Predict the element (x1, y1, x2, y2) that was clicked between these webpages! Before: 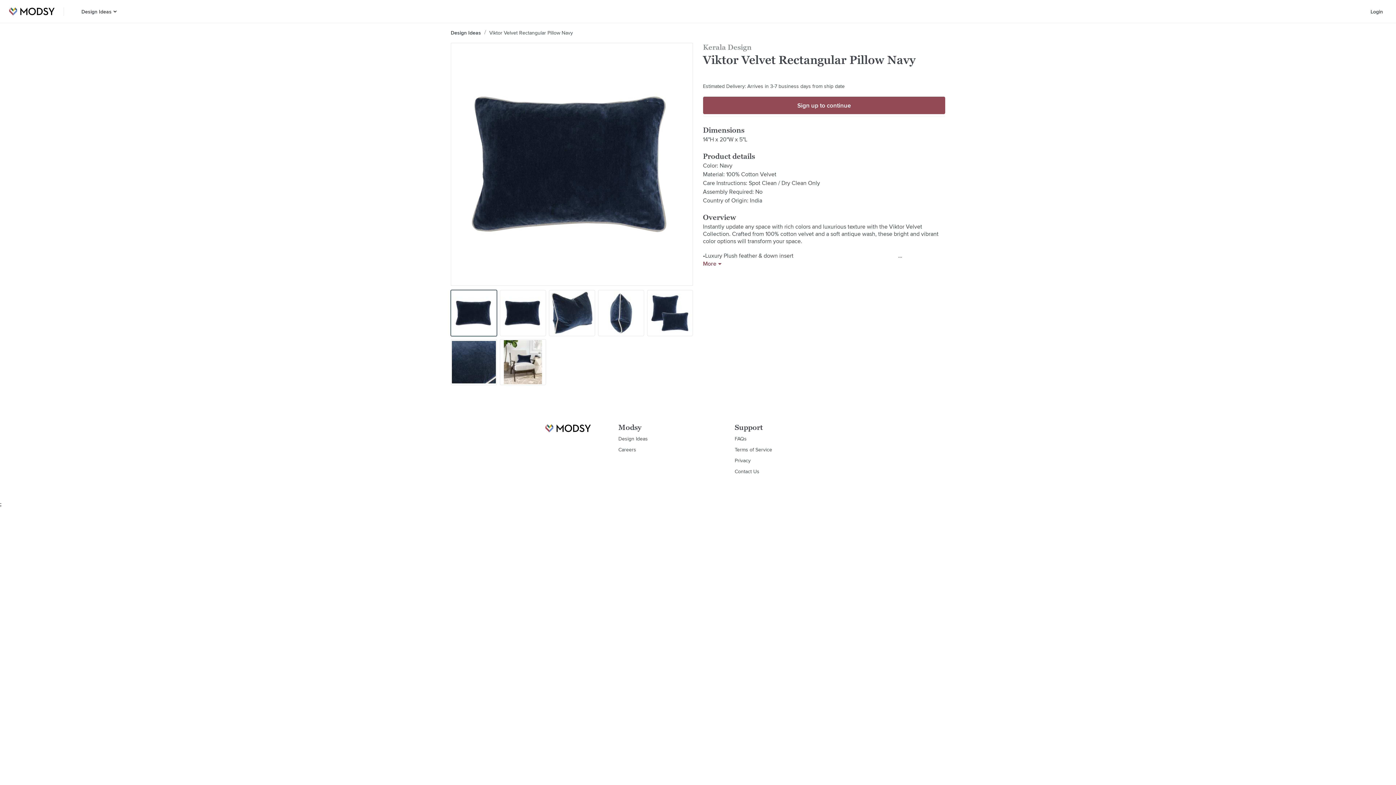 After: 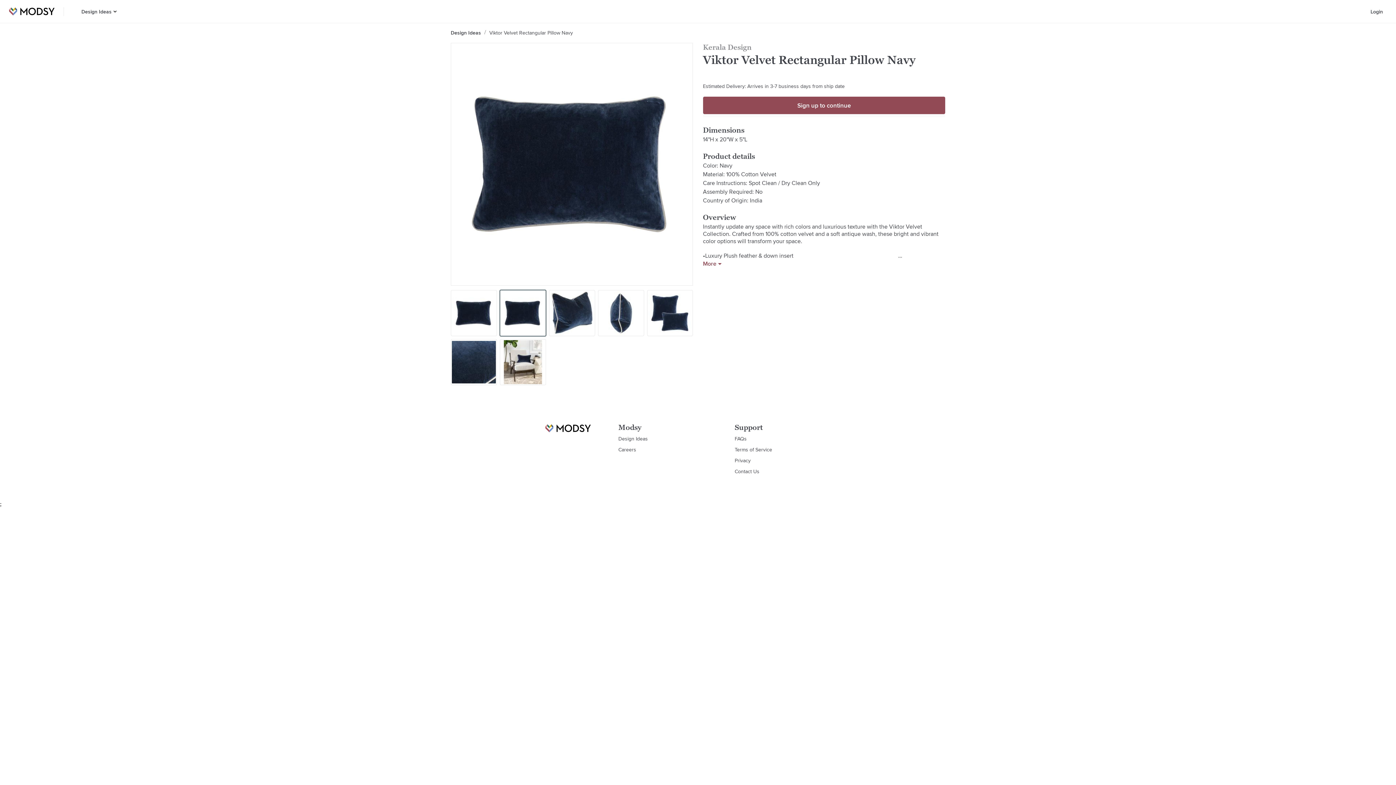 Action: bbox: (499, 290, 546, 336)